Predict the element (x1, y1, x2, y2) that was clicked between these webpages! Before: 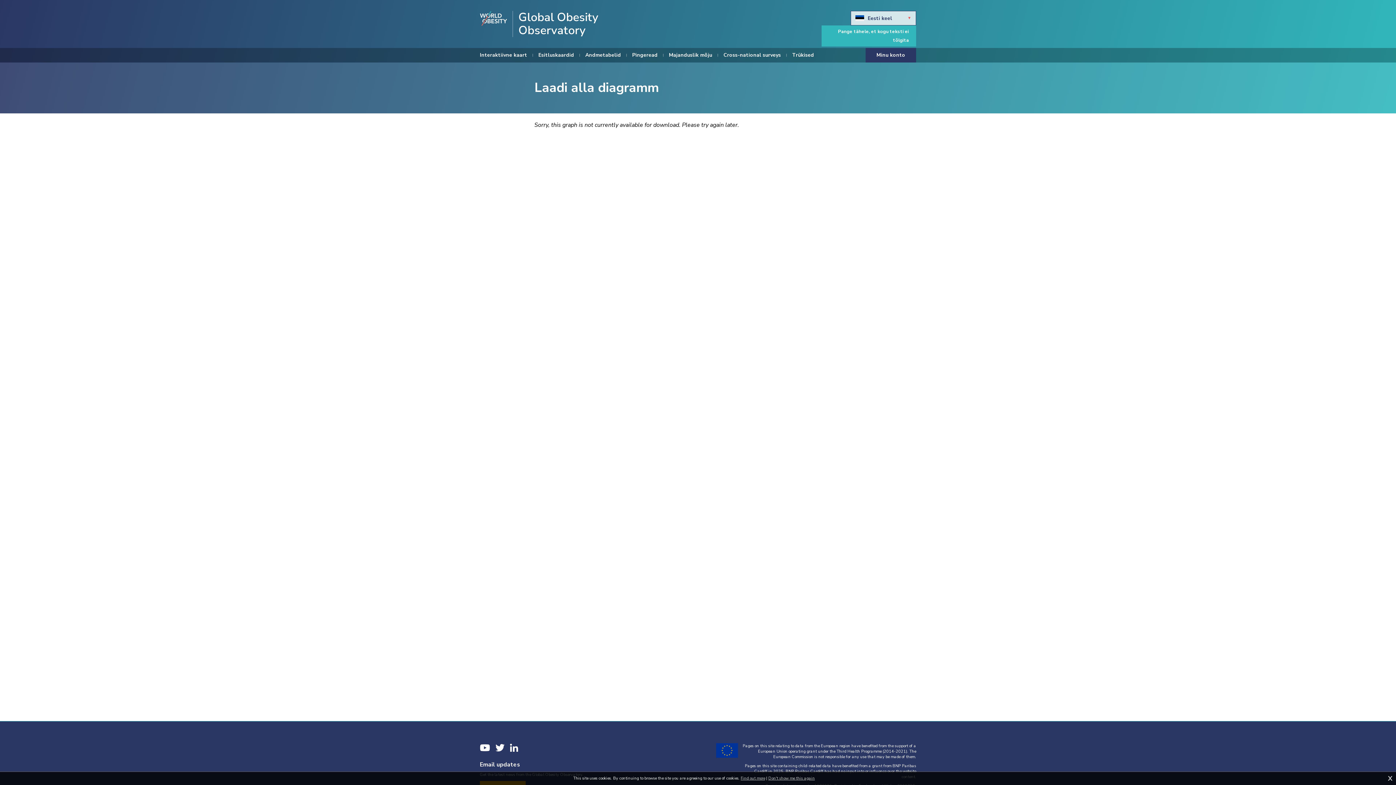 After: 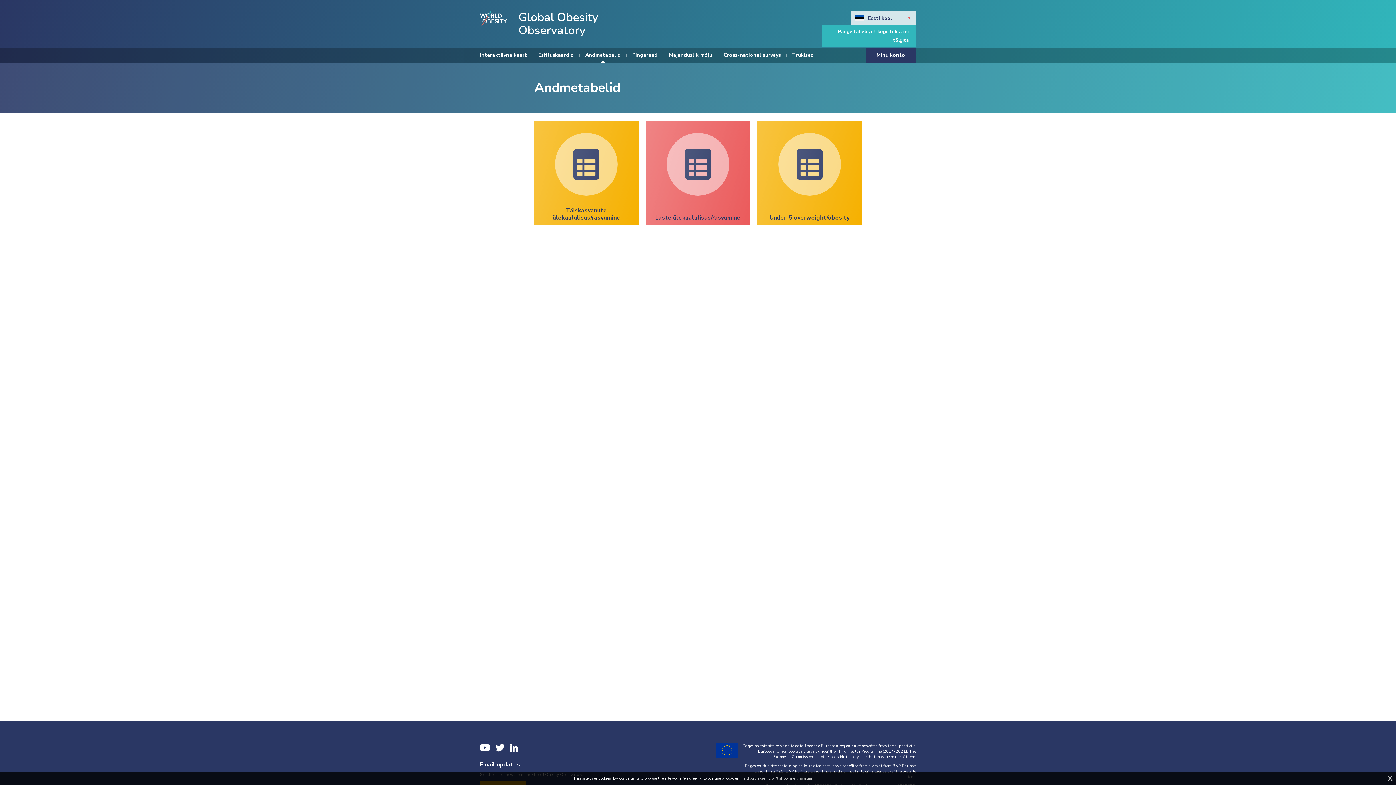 Action: bbox: (585, 48, 621, 62) label: Andmetabelid